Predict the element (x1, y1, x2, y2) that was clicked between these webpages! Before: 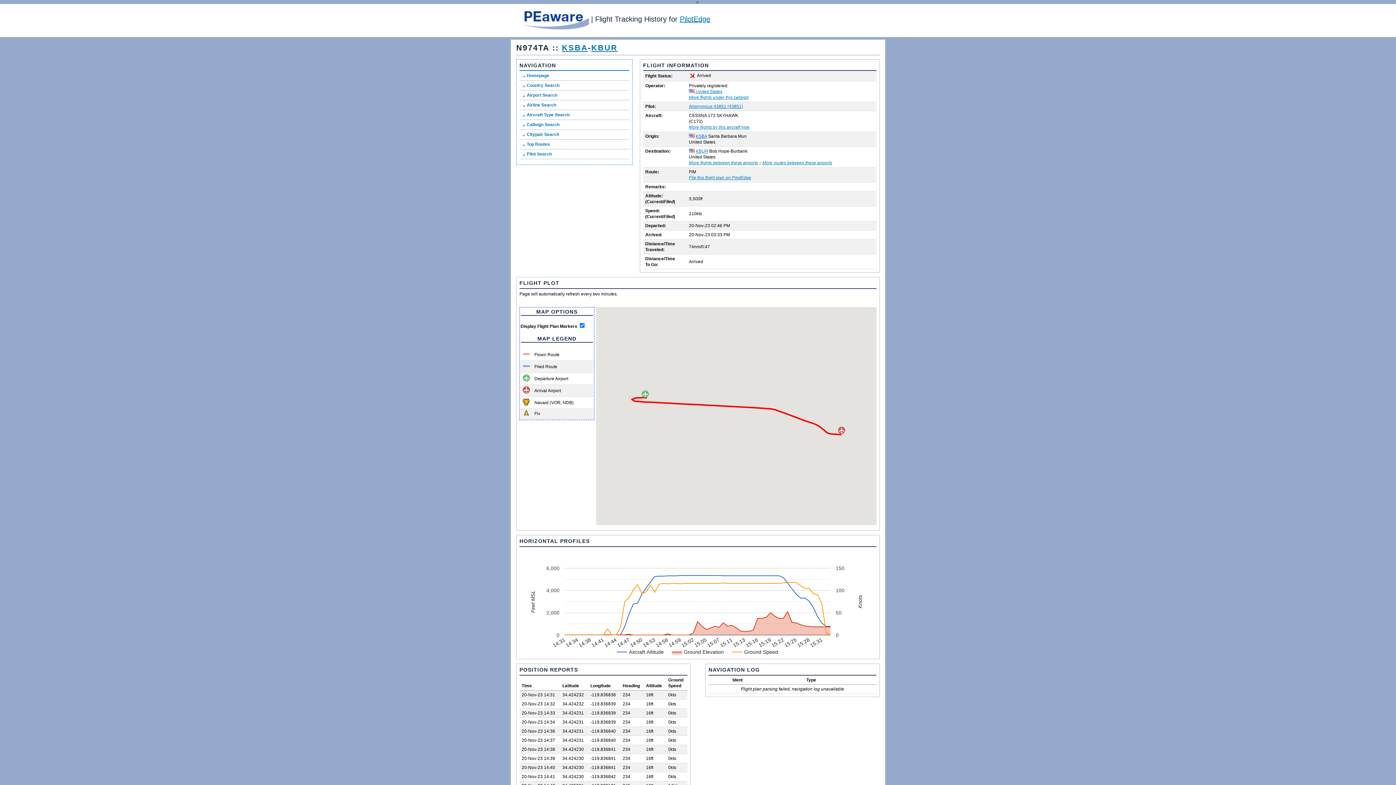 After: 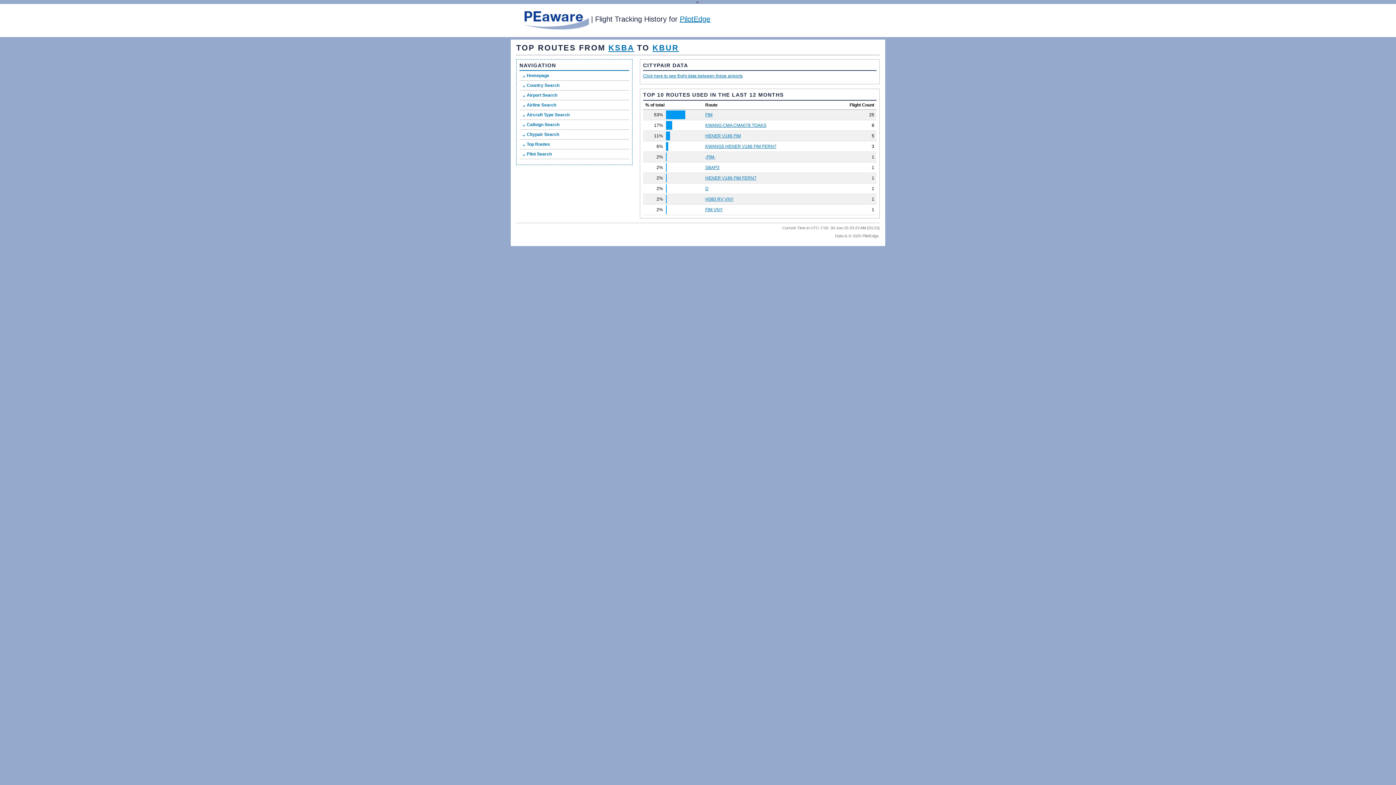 Action: label: More routes between these airports bbox: (762, 160, 832, 165)